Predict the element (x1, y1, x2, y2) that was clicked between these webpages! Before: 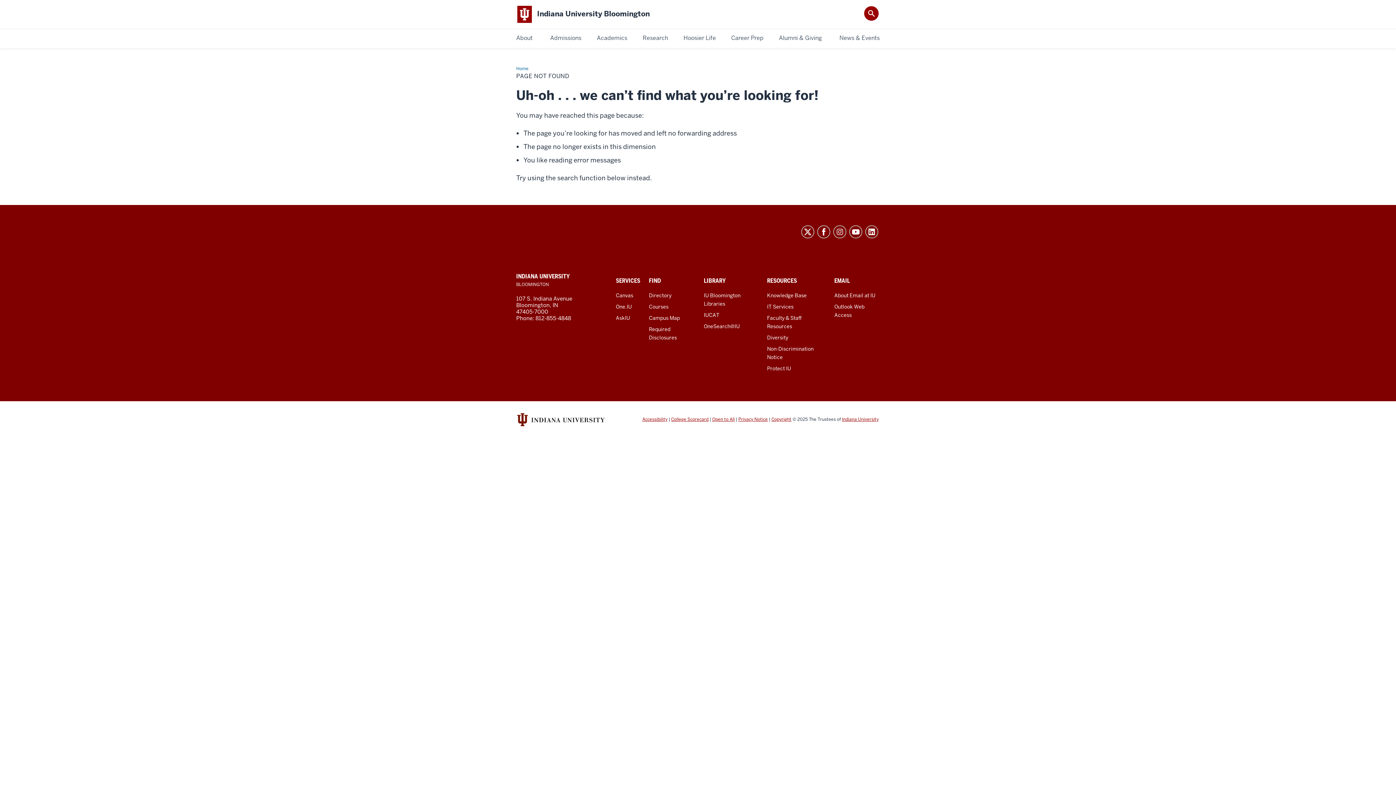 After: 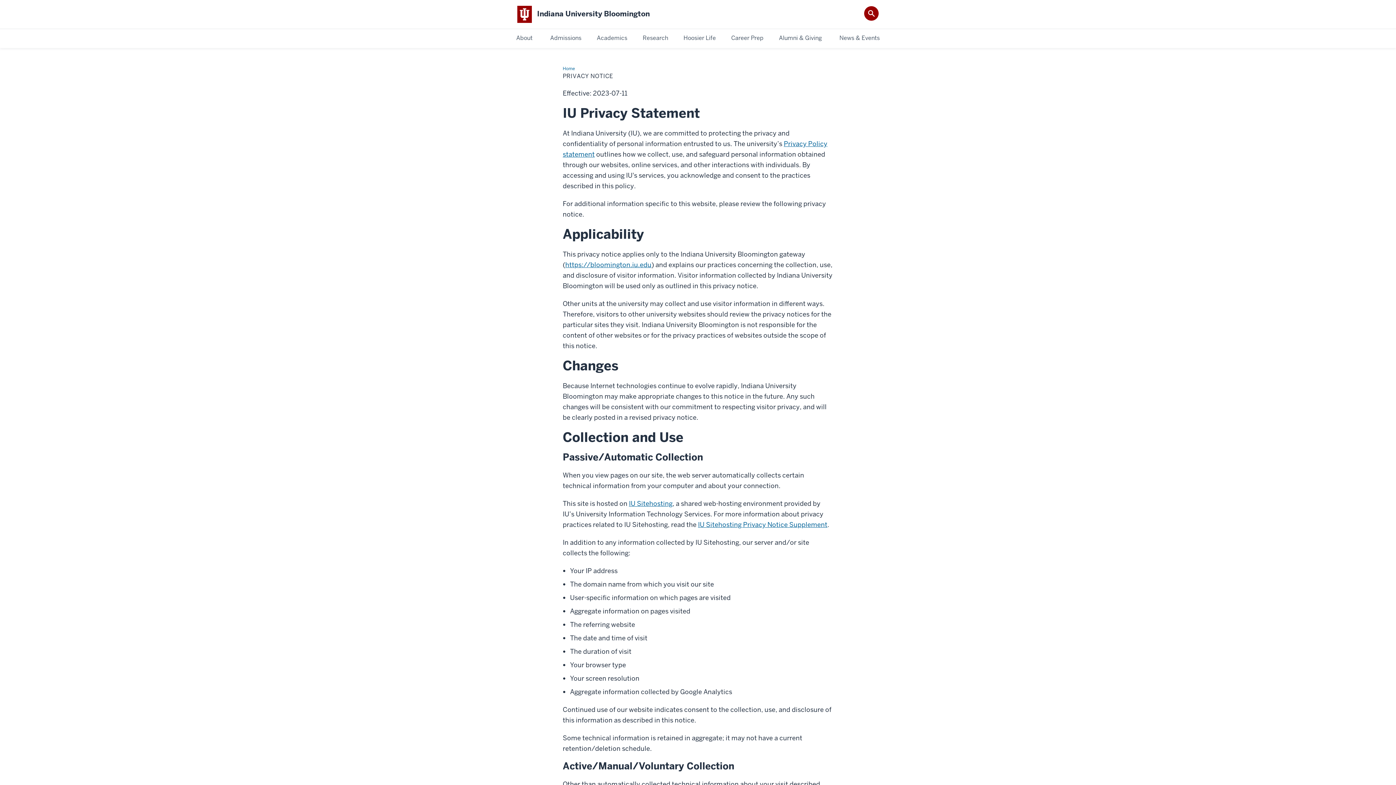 Action: bbox: (738, 416, 768, 422) label: Privacy Notice